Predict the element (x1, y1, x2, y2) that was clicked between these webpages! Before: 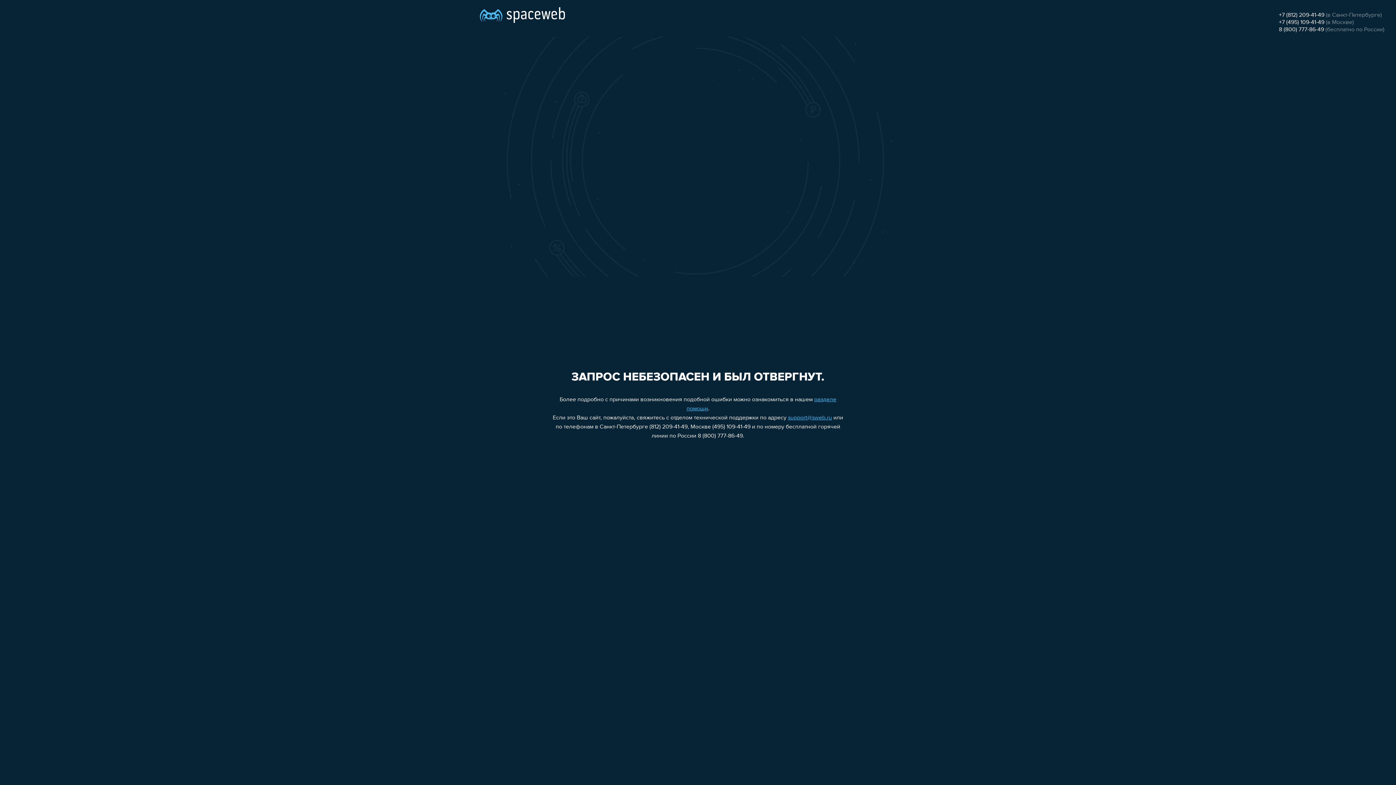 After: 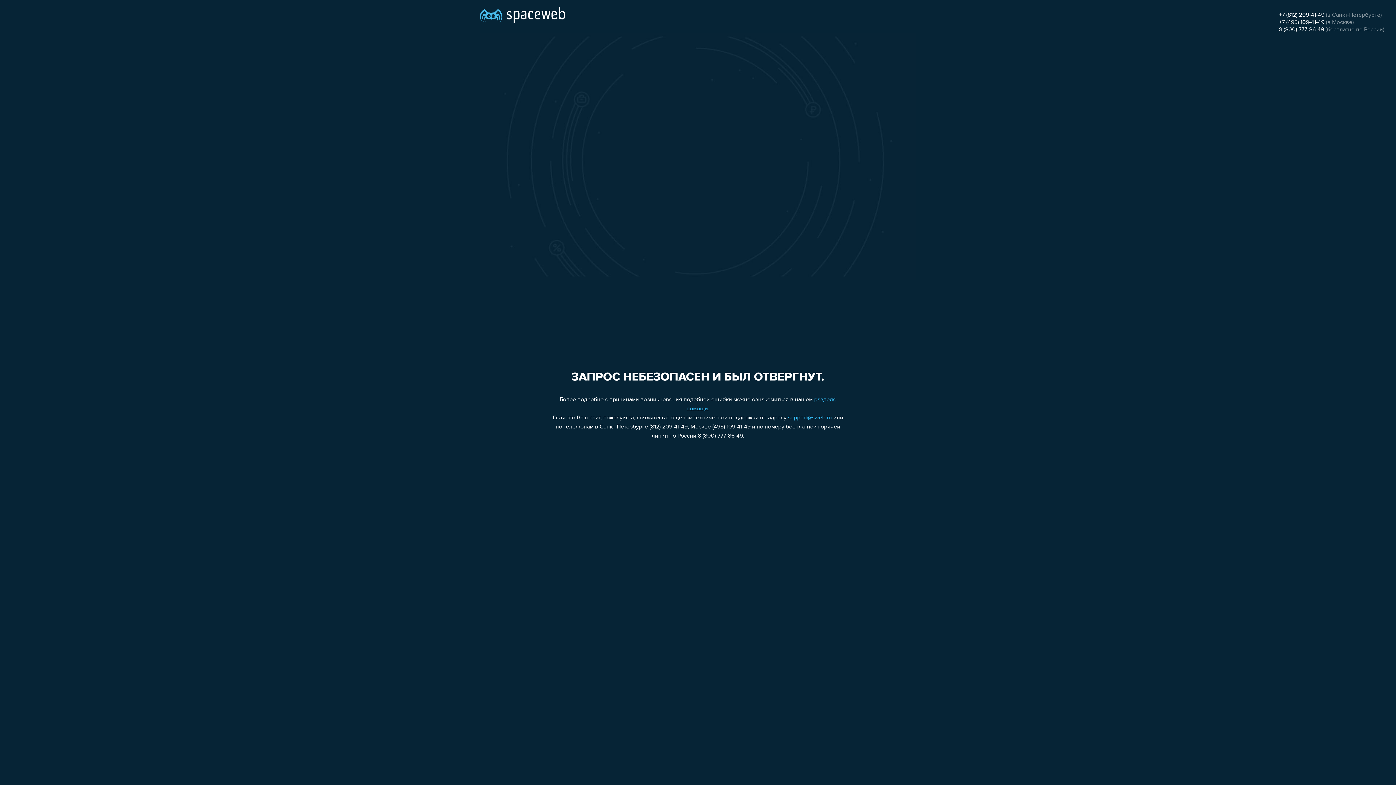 Action: bbox: (1279, 12, 1324, 18) label: +7 (812) 209-41-49